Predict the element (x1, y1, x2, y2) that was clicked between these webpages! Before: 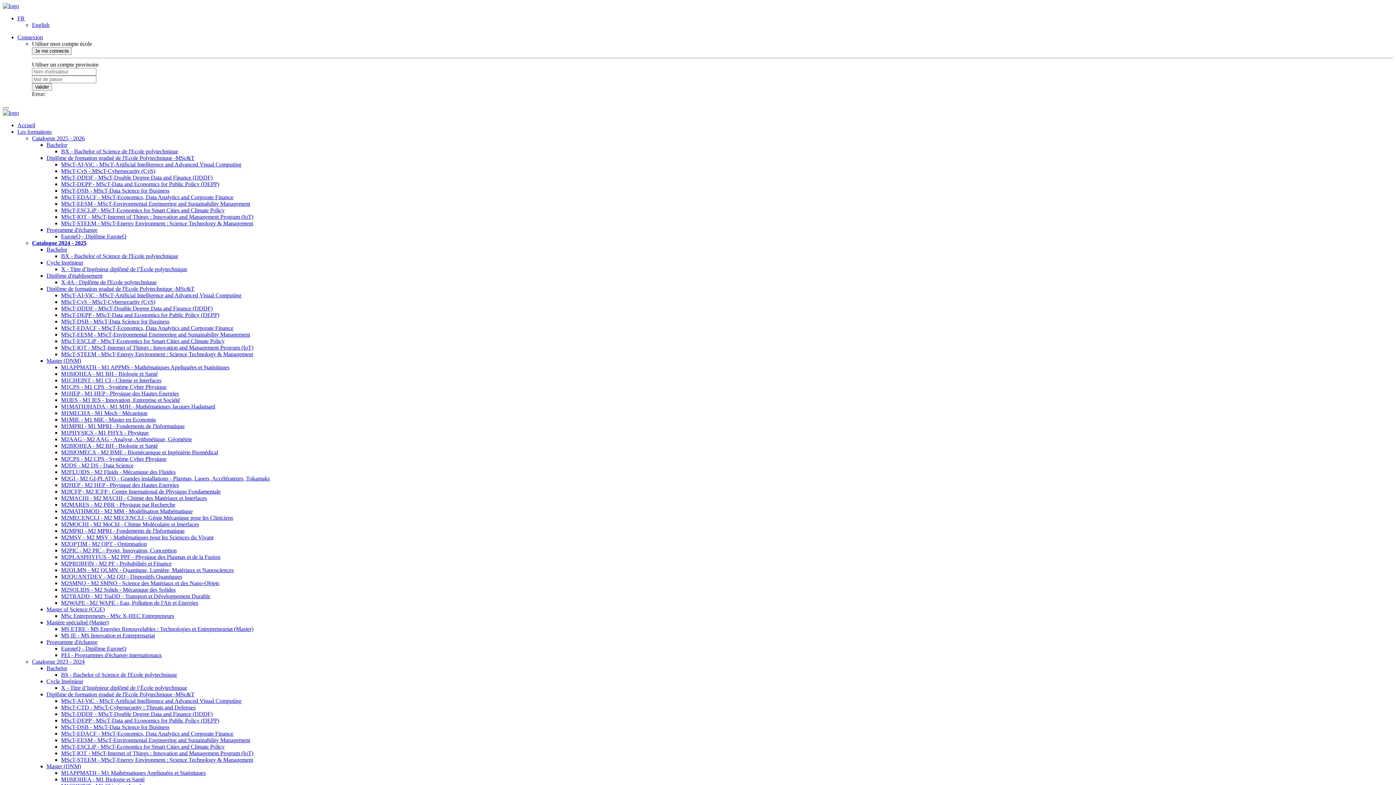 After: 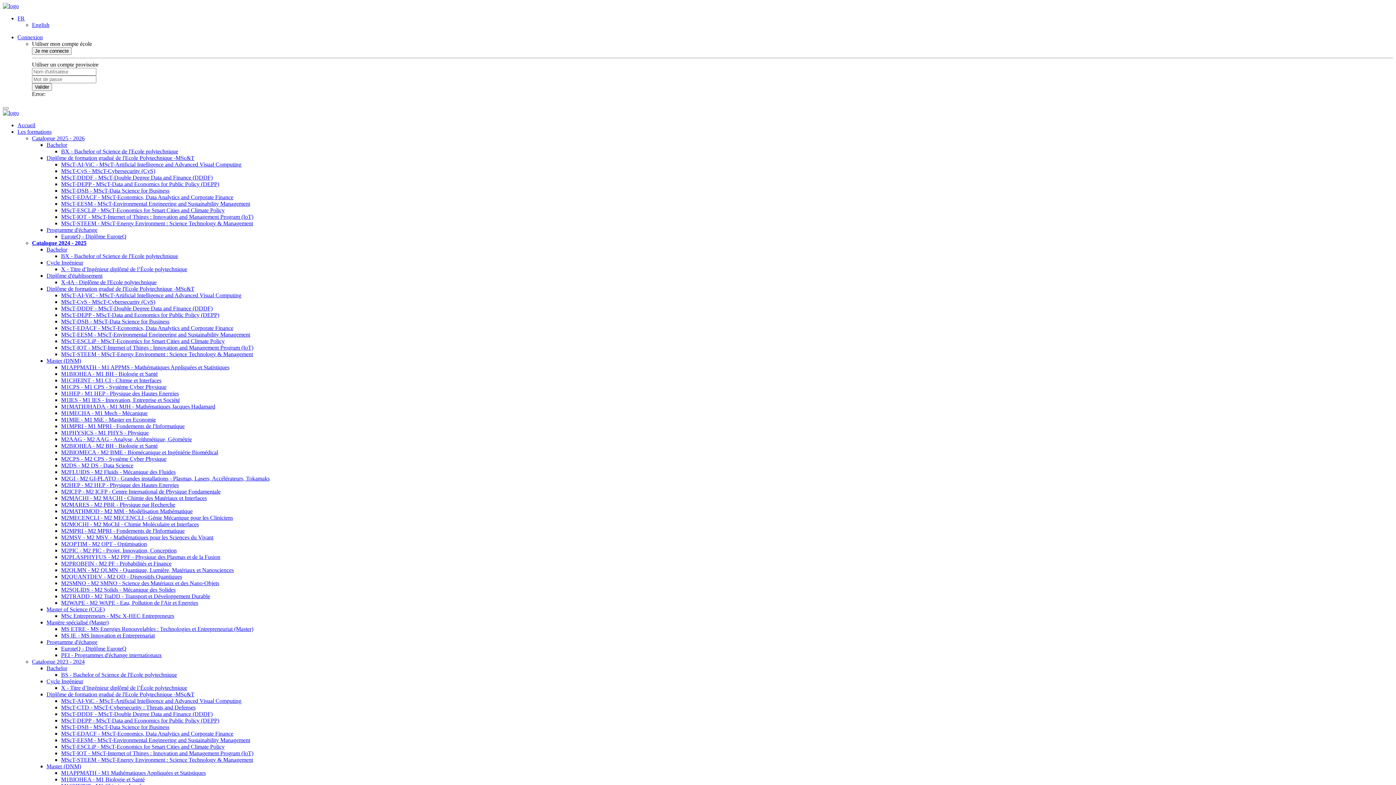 Action: bbox: (61, 469, 175, 475) label: M2FLUIDS - M2 Fluids - Mécanique des Fluides